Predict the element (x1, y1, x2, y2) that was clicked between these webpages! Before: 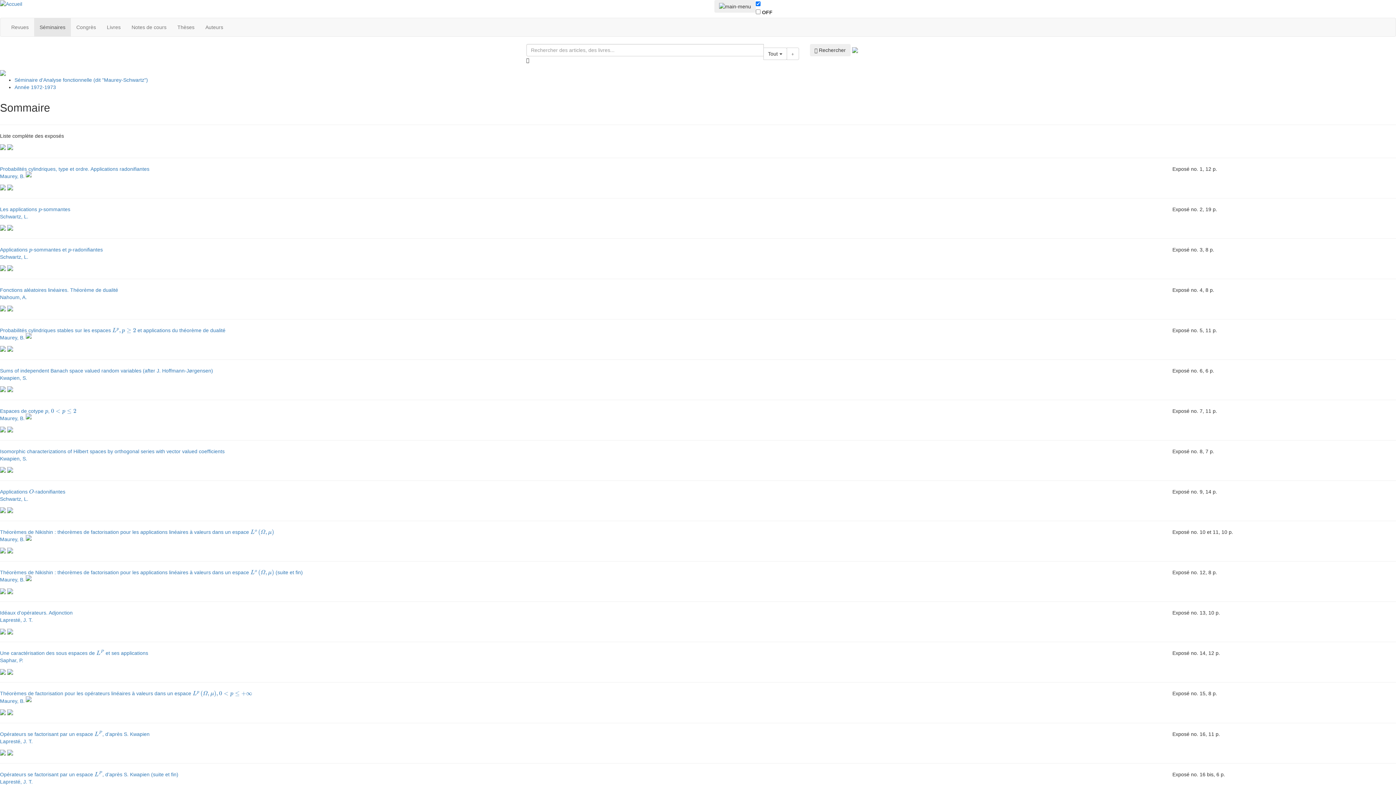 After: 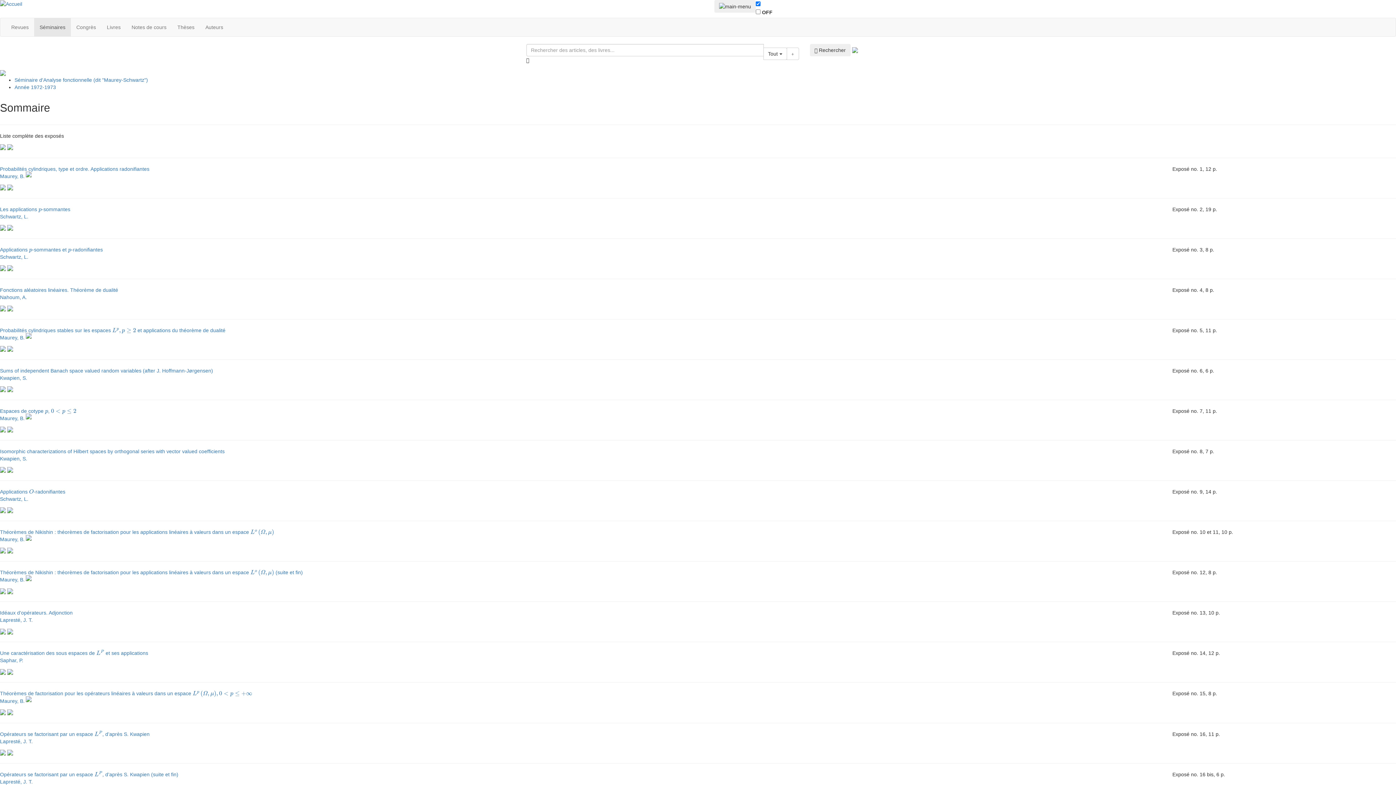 Action: bbox: (7, 668, 13, 674)